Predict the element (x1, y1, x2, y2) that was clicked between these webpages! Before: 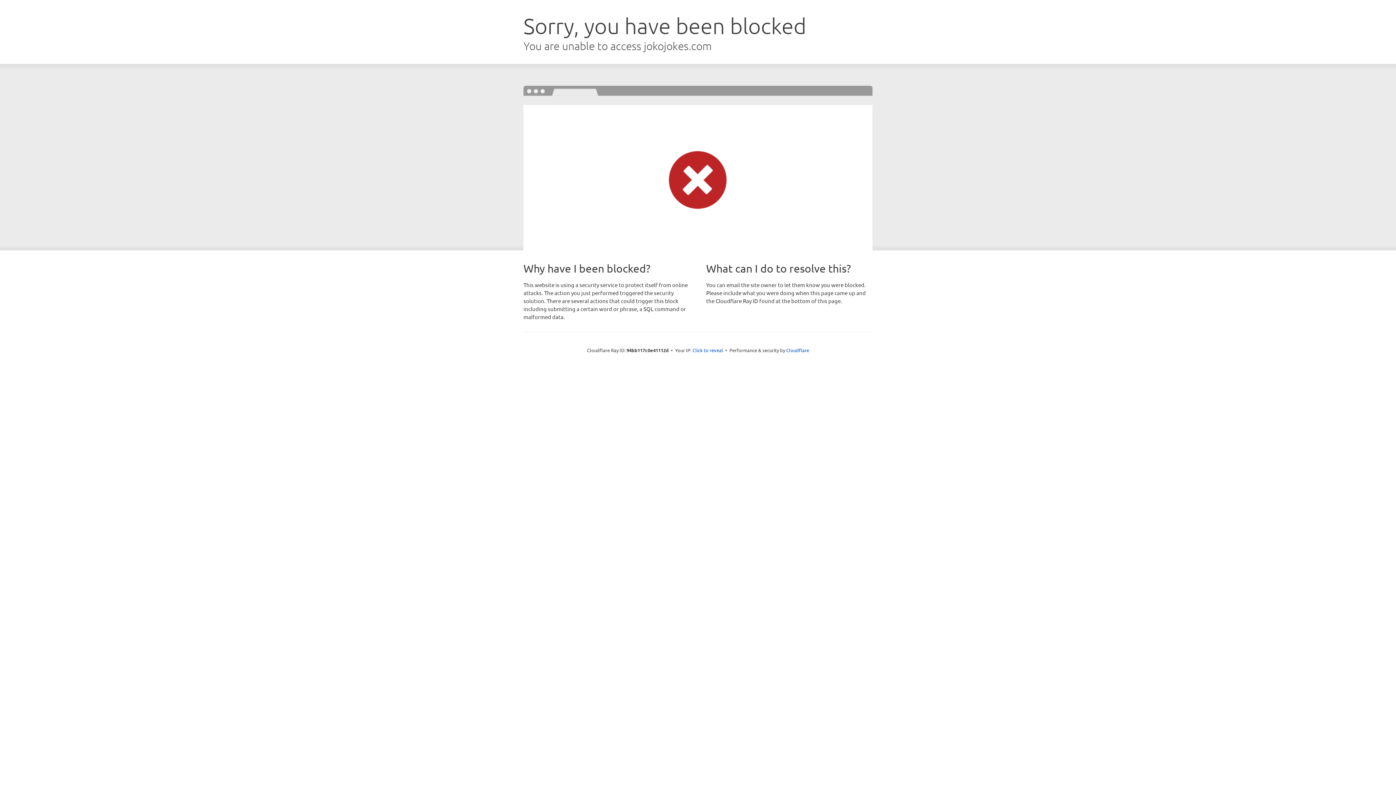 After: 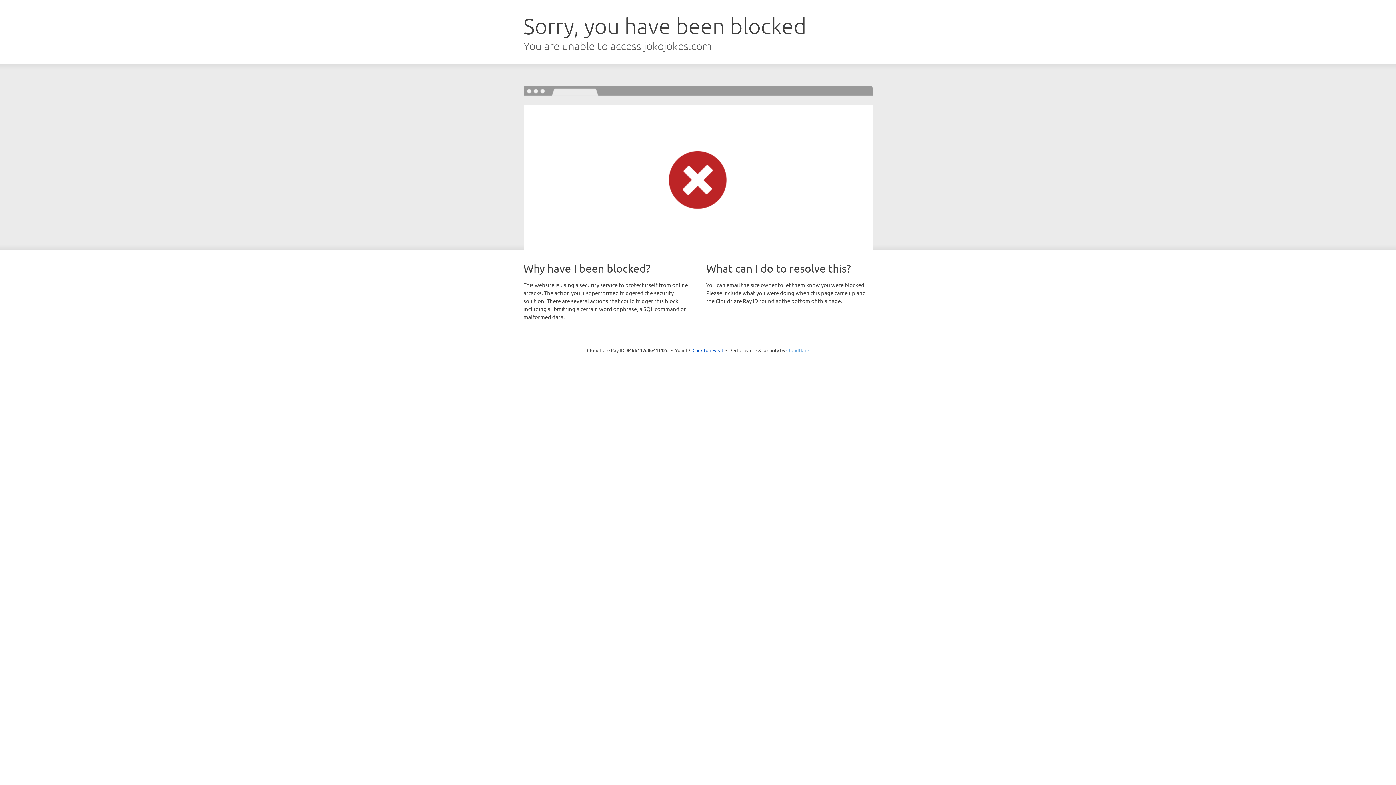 Action: label: Cloudflare bbox: (786, 347, 809, 353)